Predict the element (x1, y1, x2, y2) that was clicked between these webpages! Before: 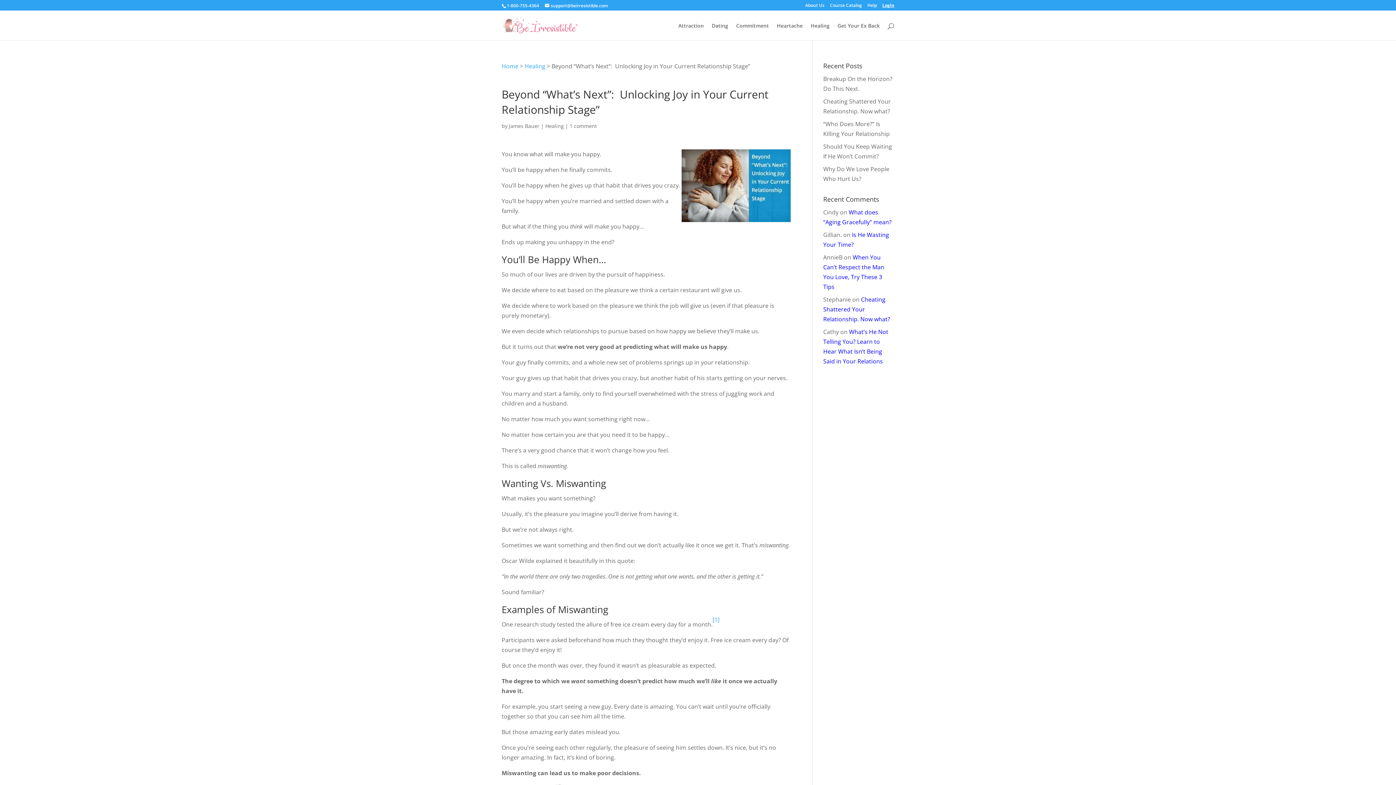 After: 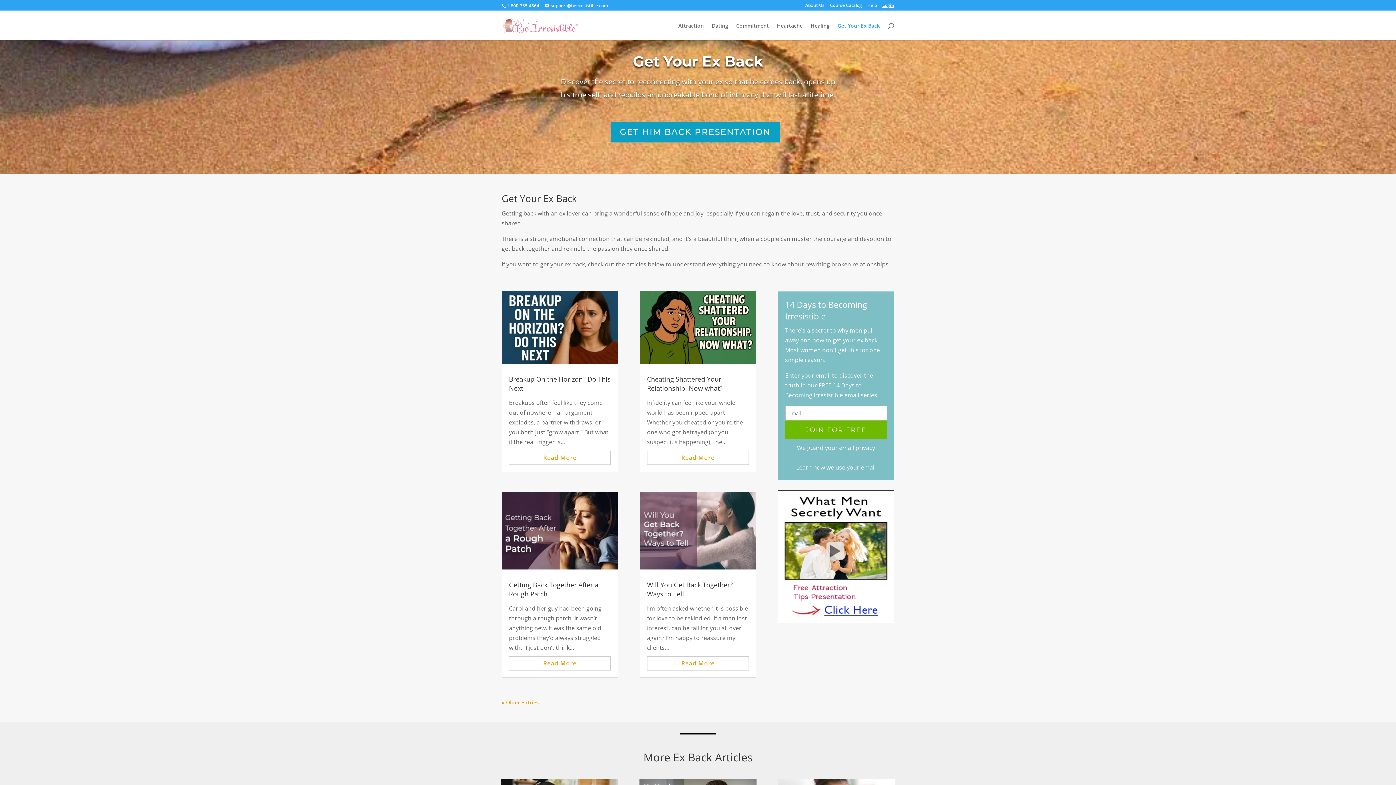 Action: label: Get Your Ex Back bbox: (837, 23, 880, 40)